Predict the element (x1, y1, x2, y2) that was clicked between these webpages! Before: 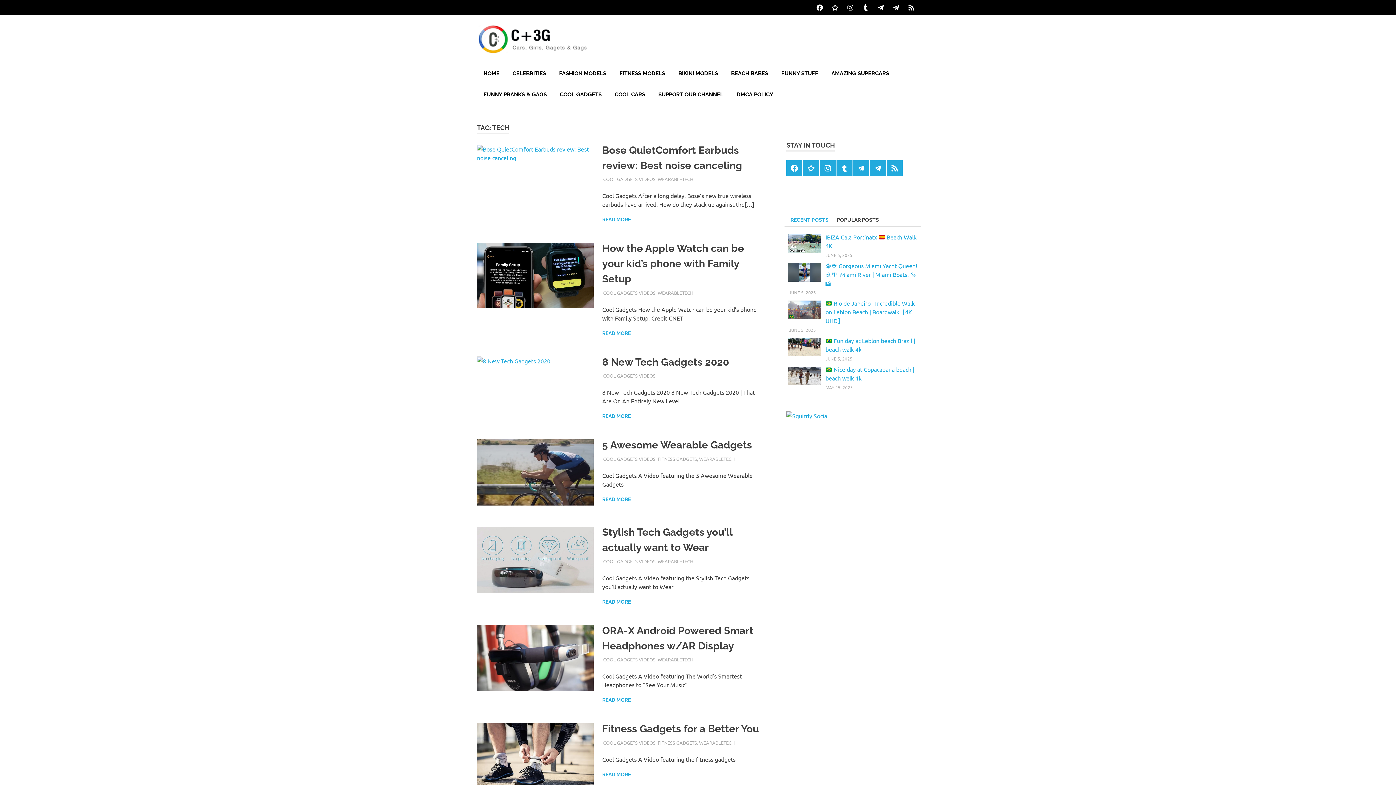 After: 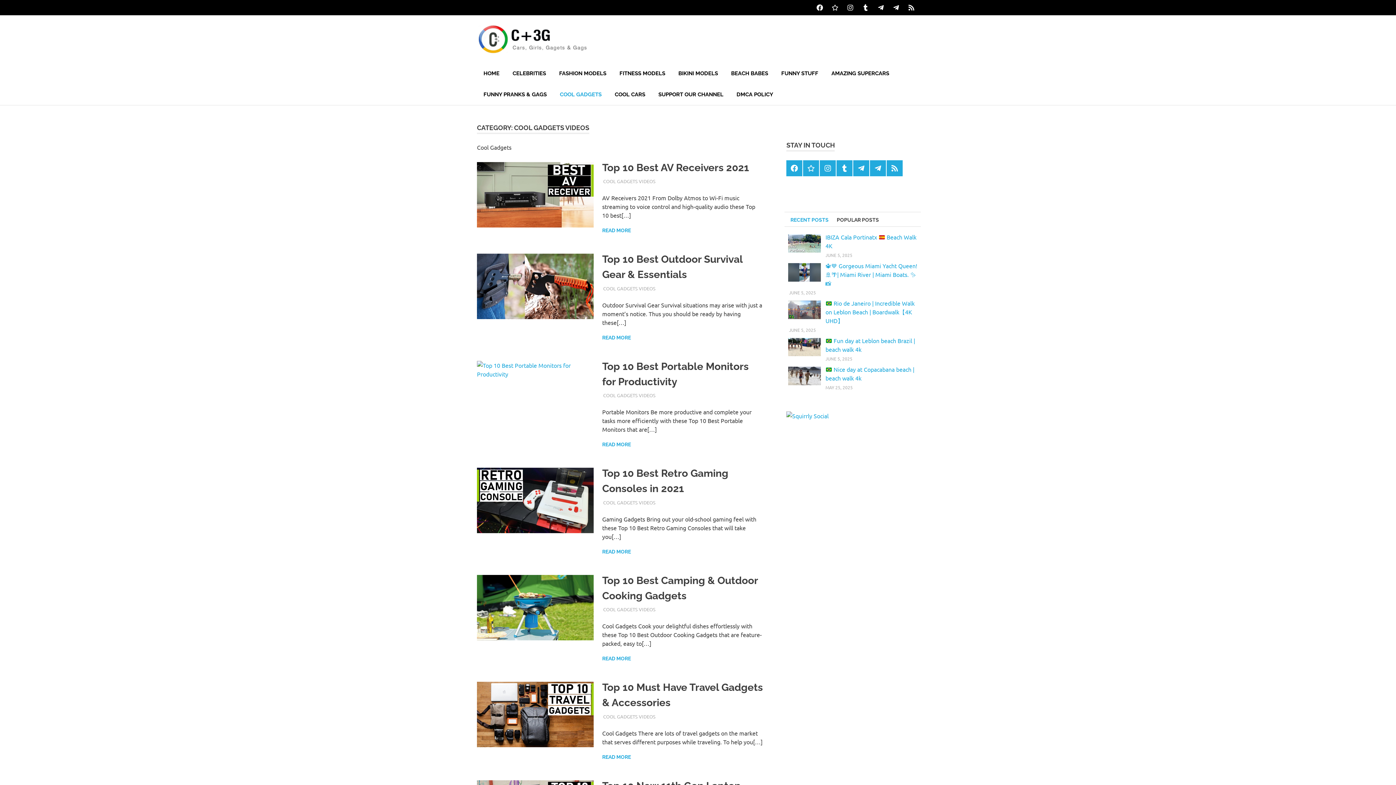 Action: bbox: (603, 739, 655, 746) label: COOL GADGETS VIDEOS